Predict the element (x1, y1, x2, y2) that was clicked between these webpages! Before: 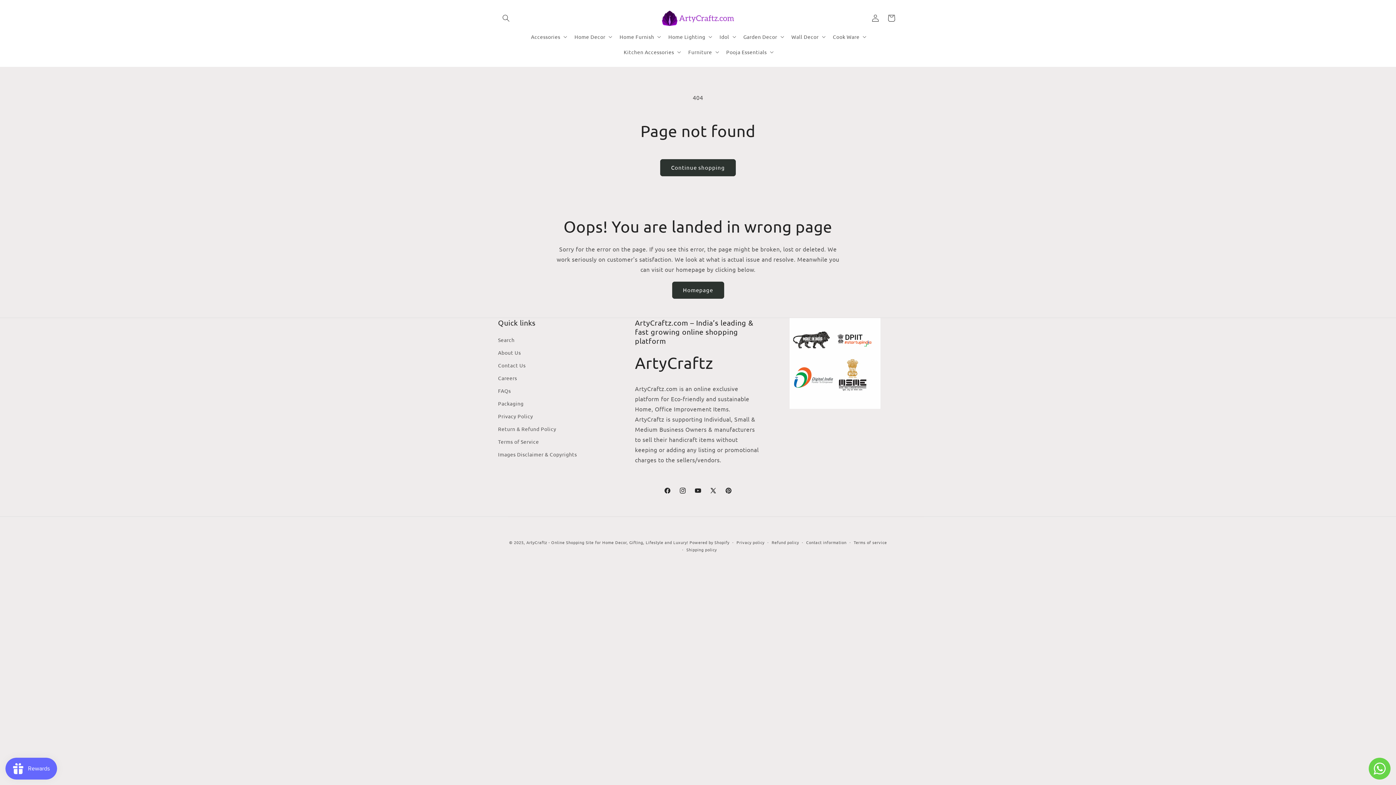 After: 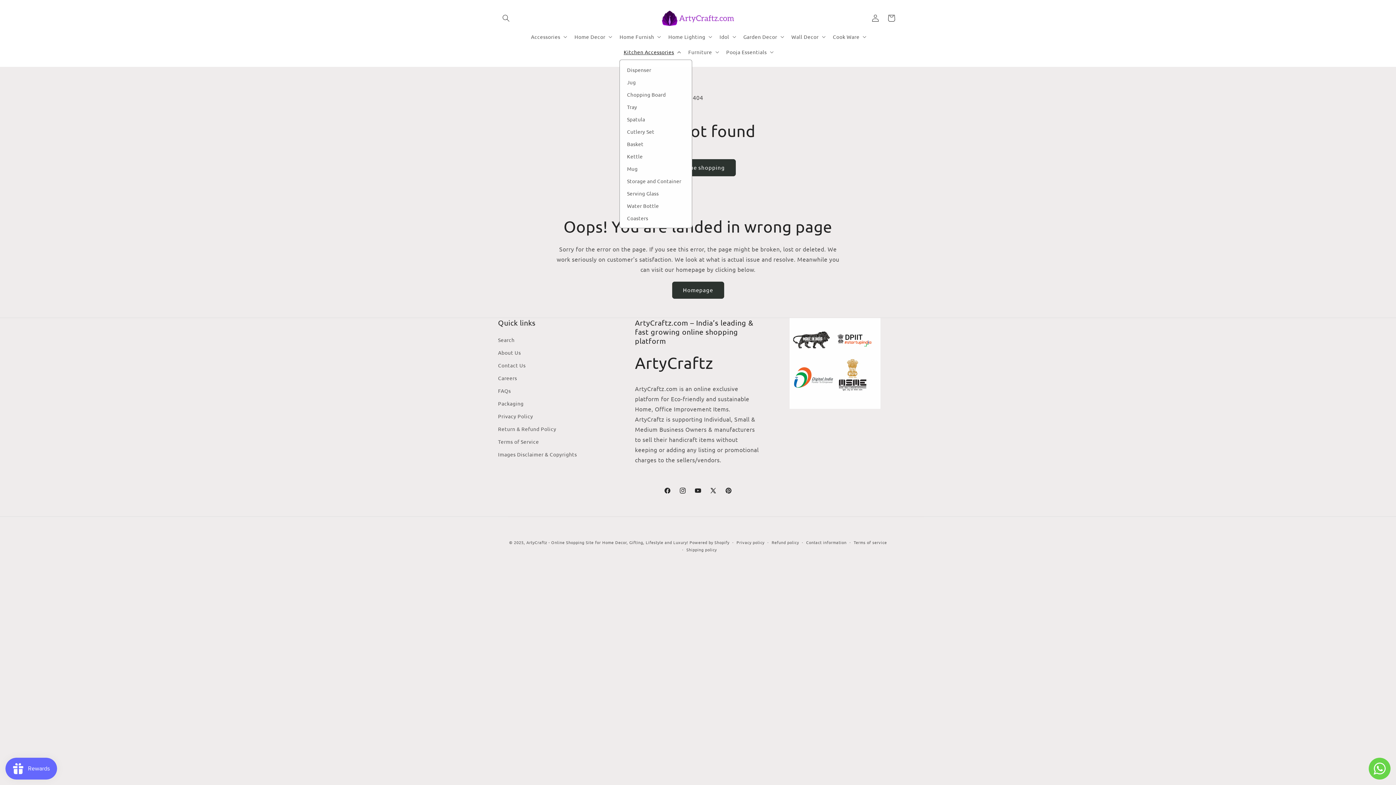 Action: bbox: (619, 44, 684, 59) label: Kitchen Accessories